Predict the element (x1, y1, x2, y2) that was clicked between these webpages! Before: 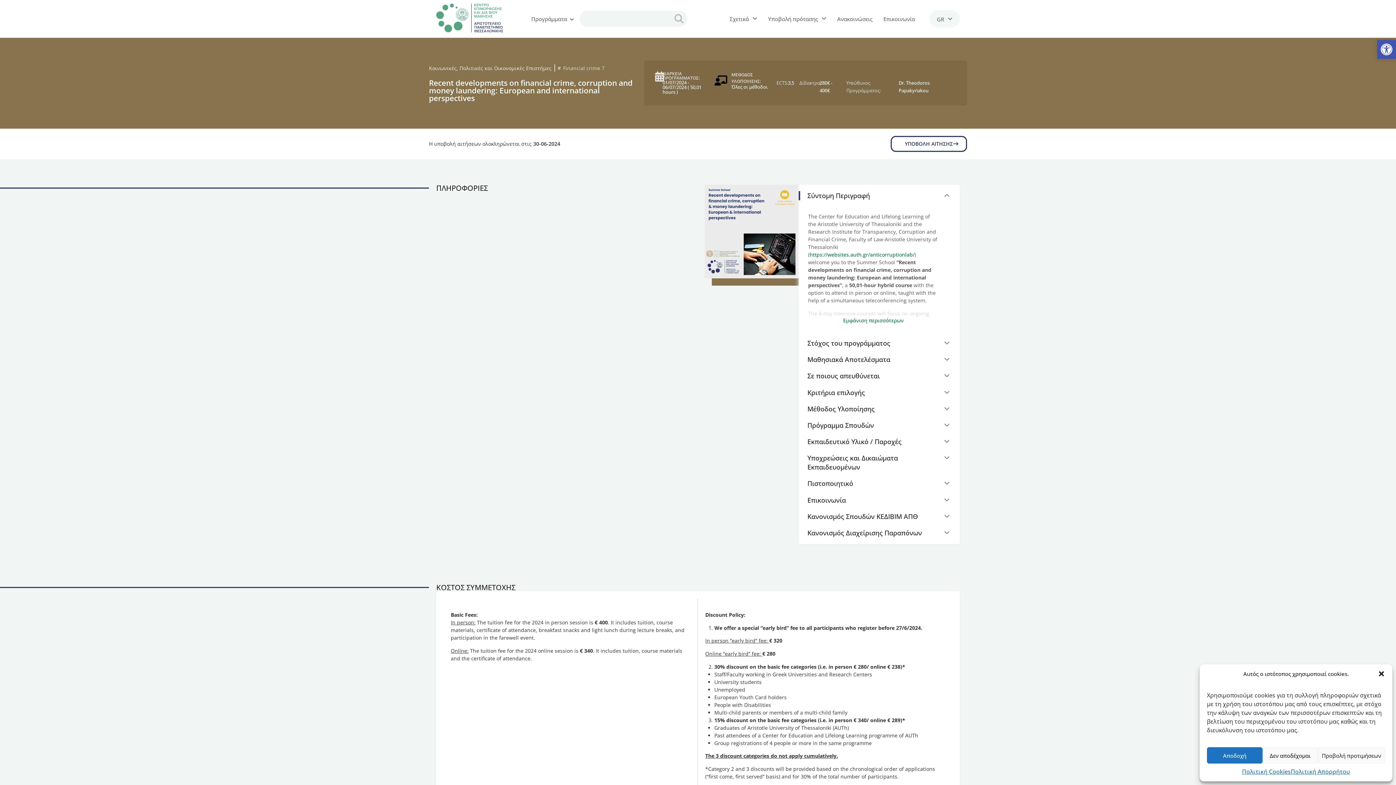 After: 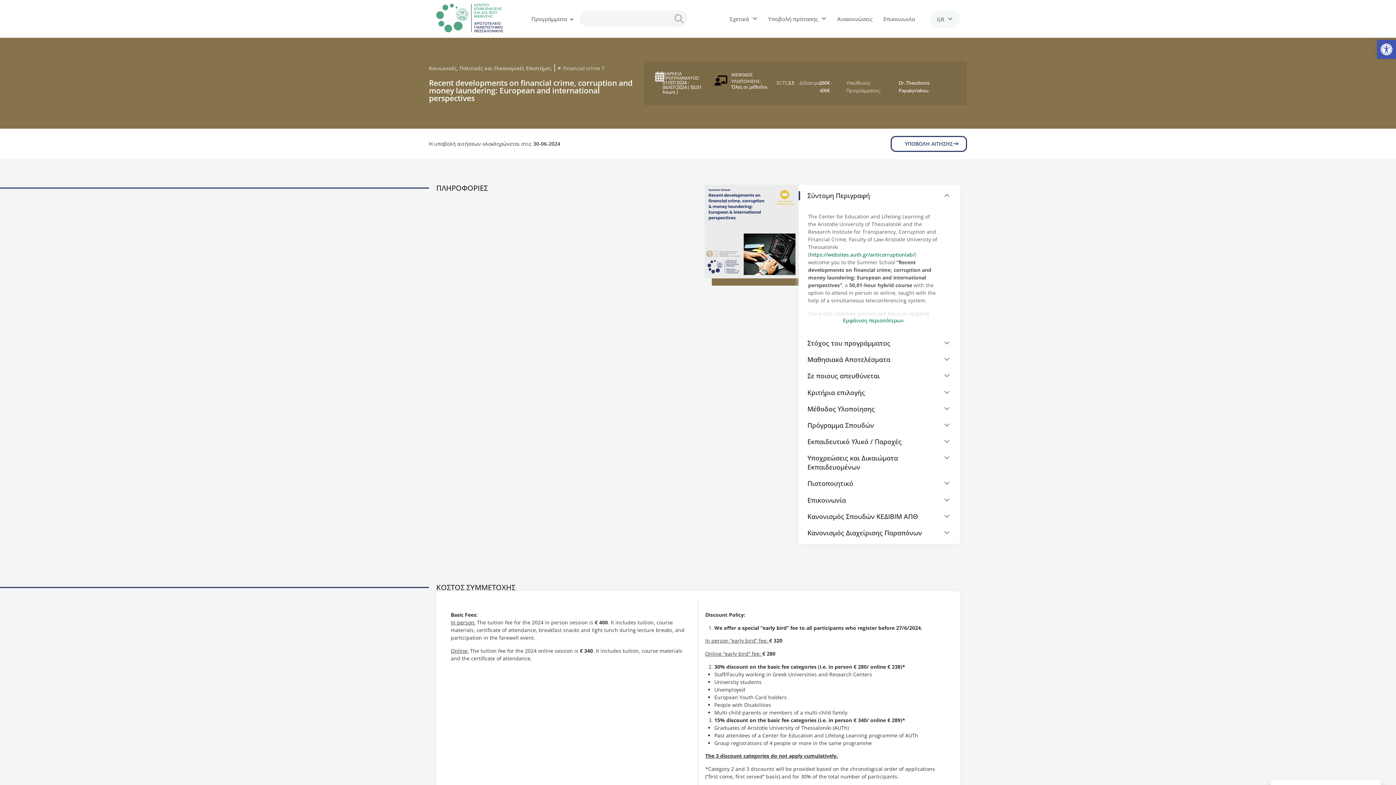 Action: label: Κλείσιμο διαλόγου bbox: (1378, 670, 1385, 677)